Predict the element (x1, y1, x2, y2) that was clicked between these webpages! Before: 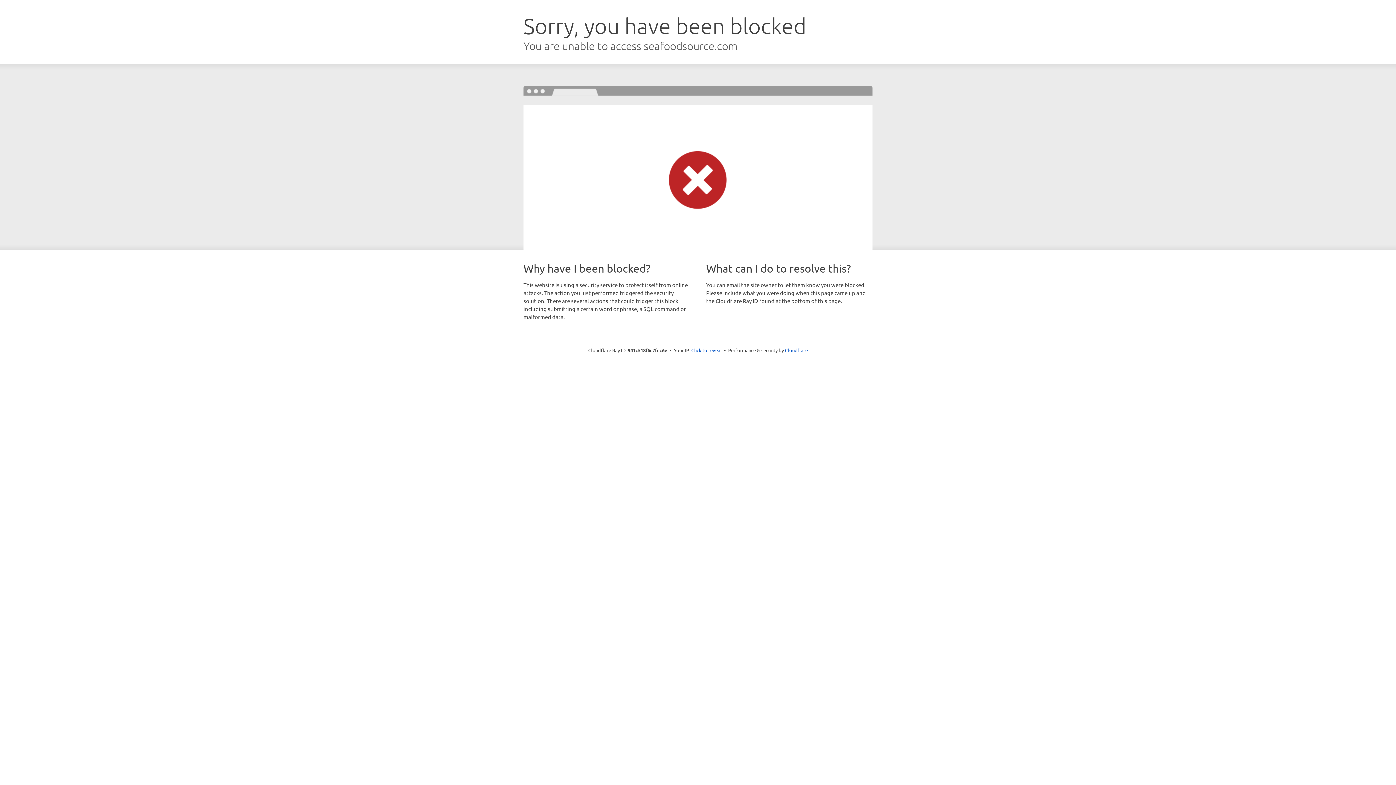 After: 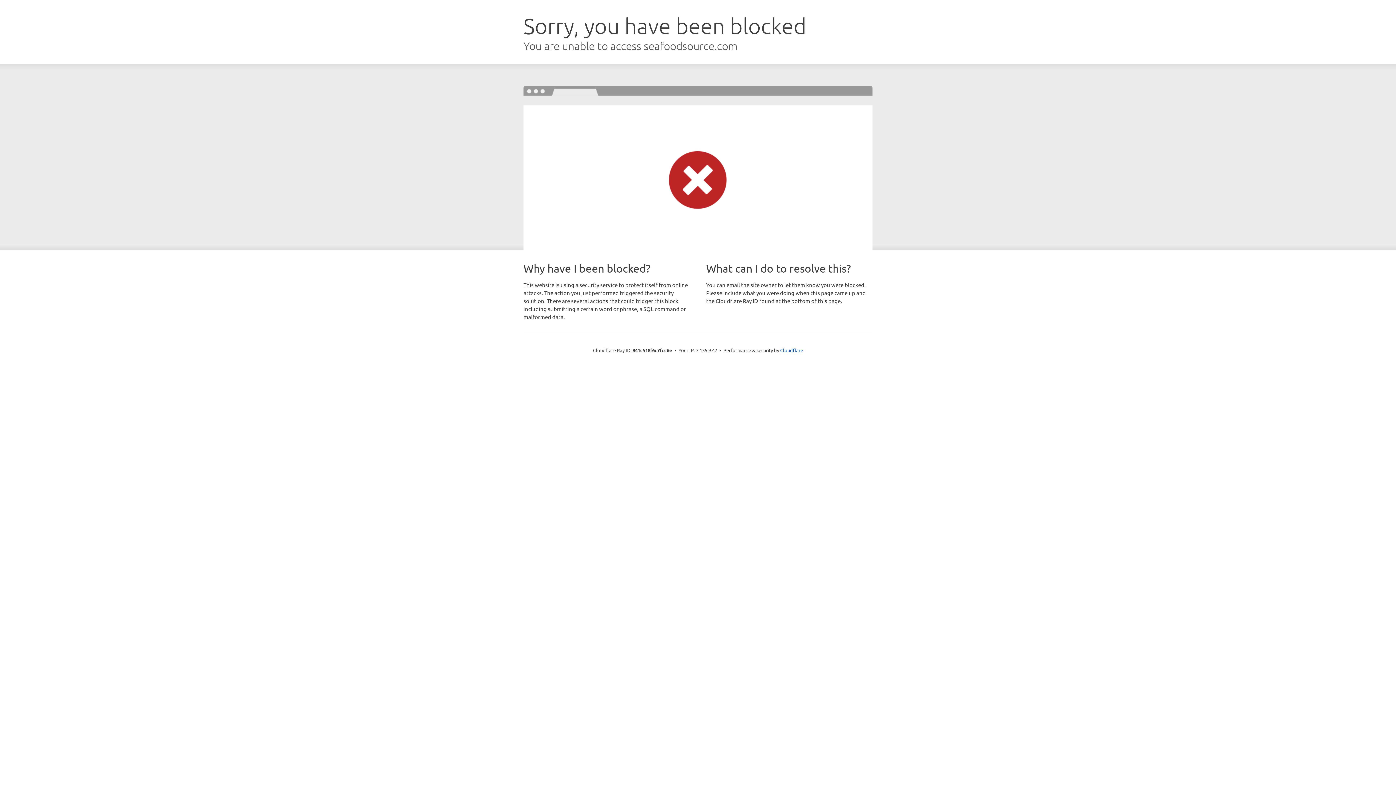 Action: bbox: (691, 346, 722, 353) label: Click to reveal